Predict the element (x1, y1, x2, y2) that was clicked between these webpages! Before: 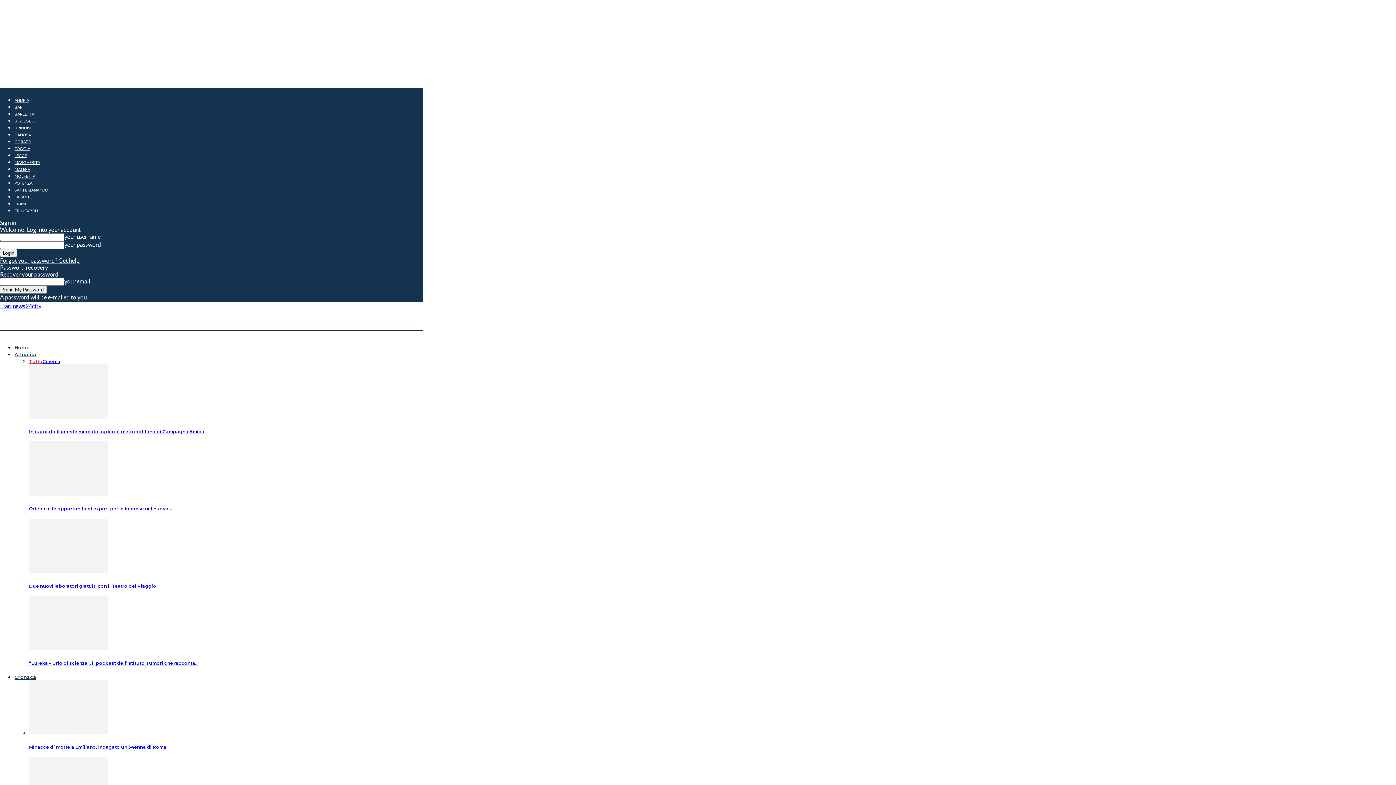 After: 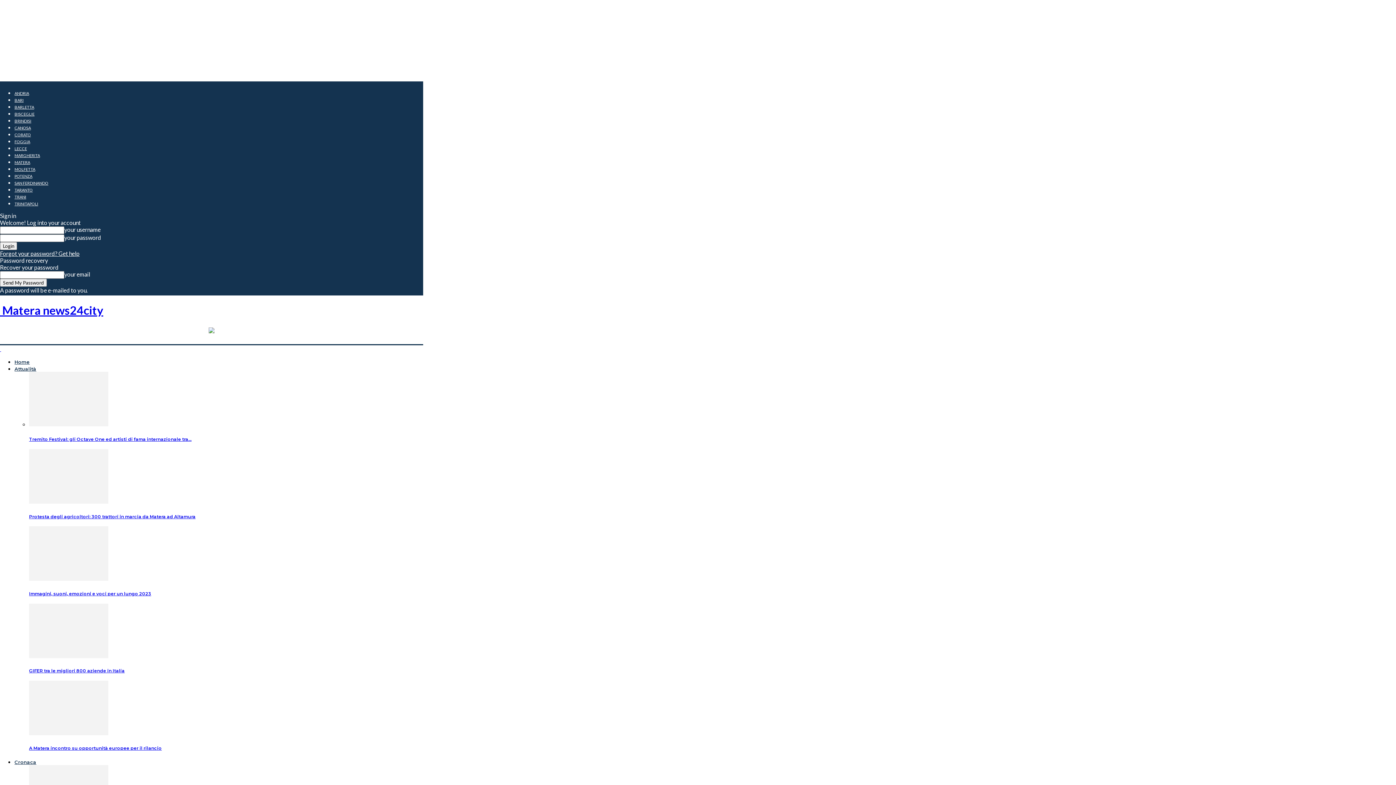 Action: label: MATERA bbox: (14, 166, 30, 171)